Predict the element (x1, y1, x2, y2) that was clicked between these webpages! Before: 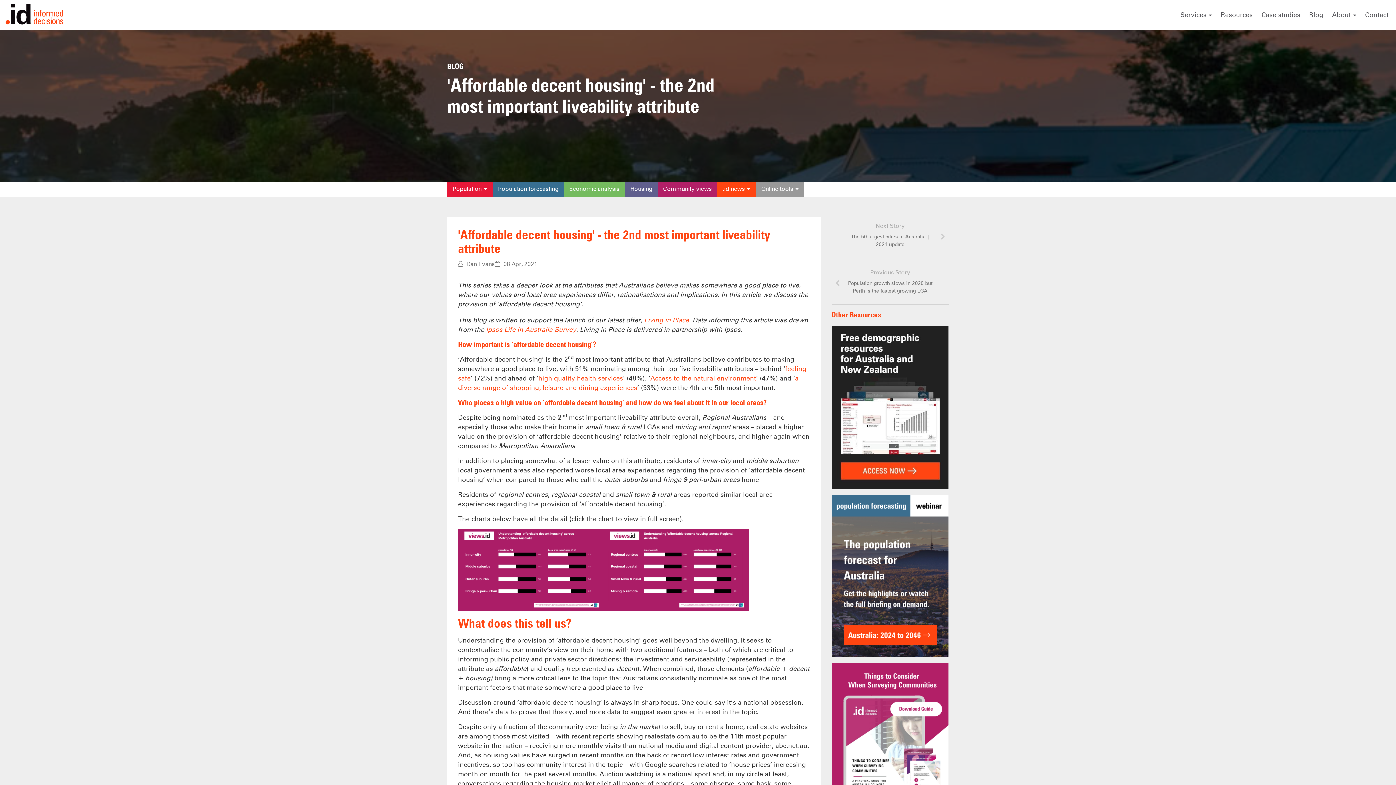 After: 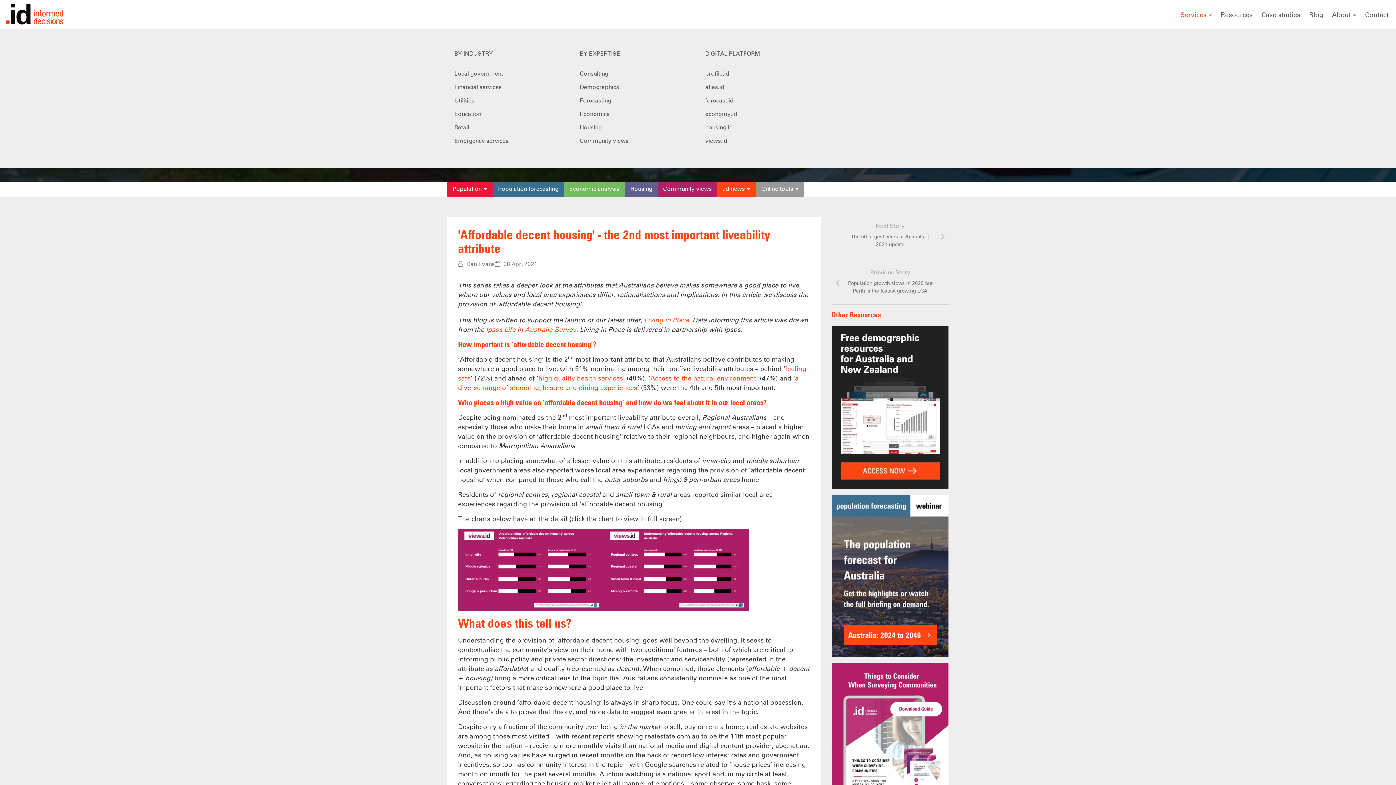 Action: bbox: (1178, 6, 1214, 23) label: Services

BY INDUSTRY

Local government
Financial services
Utilities
Education
Retail
Emergency services

BY EXPERTISE

Consulting
Demographics
Forecasting
Economics
Housing
Community views

DIGITAL PLATFORM

profile.id
atlas.id
forecast.id
economy.id
housing.id
views.id